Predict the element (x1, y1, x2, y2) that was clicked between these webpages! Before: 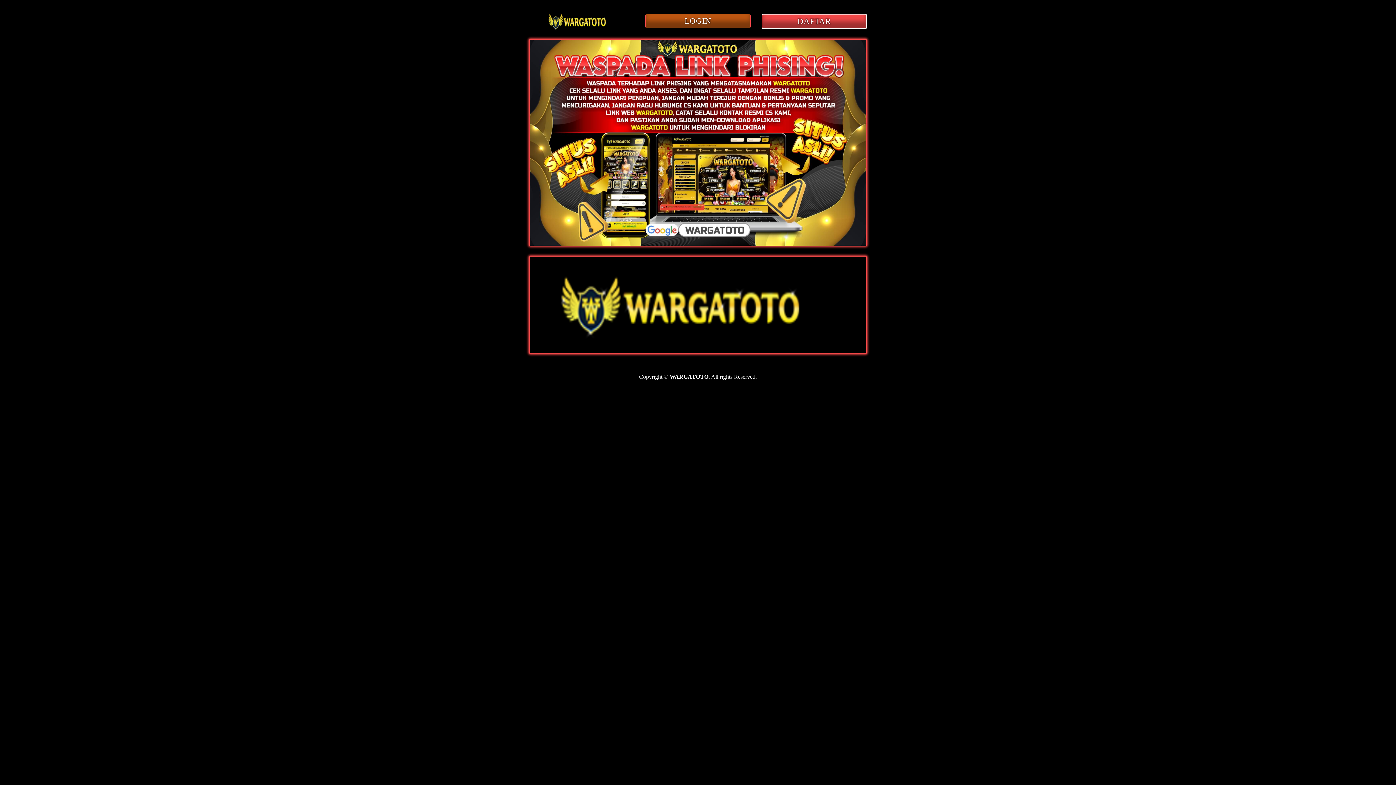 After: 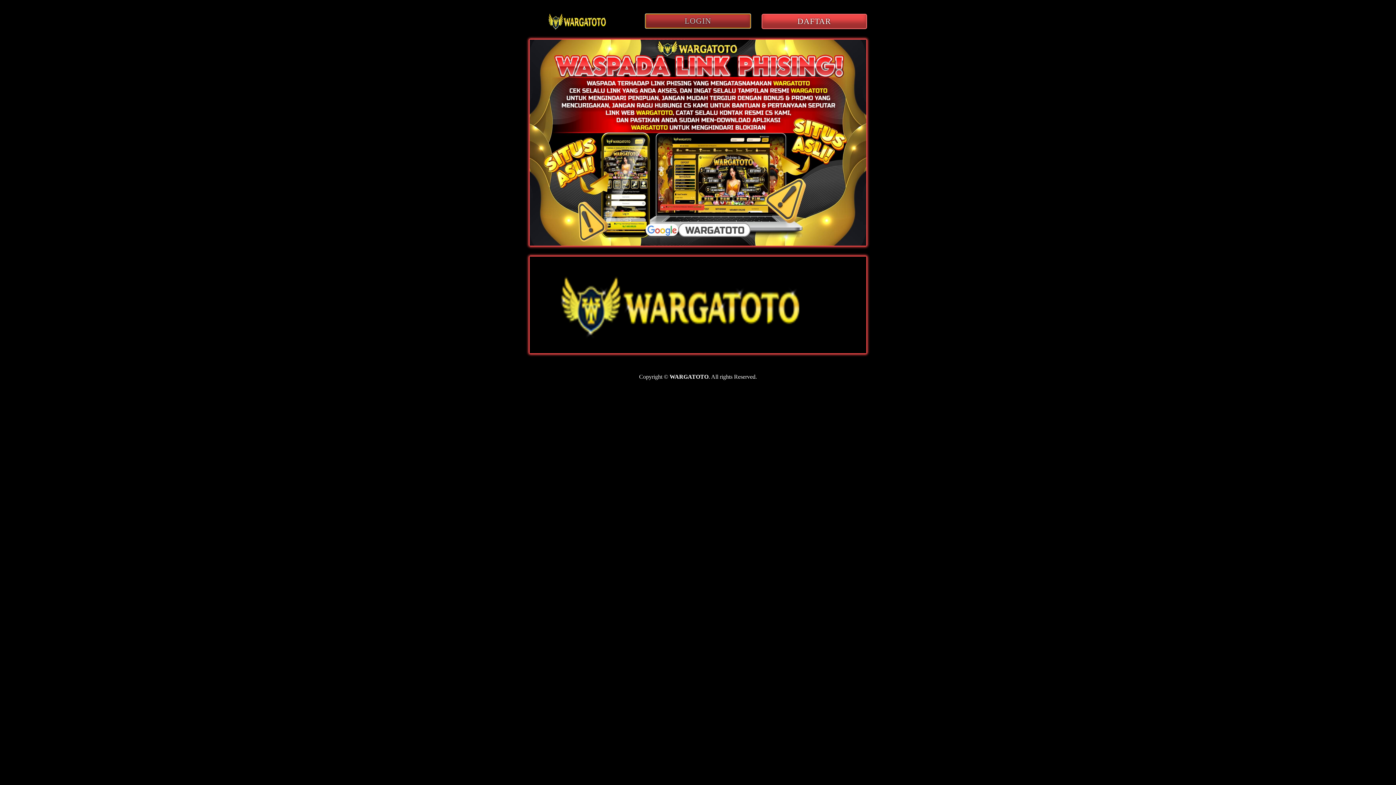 Action: label: LOGIN bbox: (645, 13, 750, 28)